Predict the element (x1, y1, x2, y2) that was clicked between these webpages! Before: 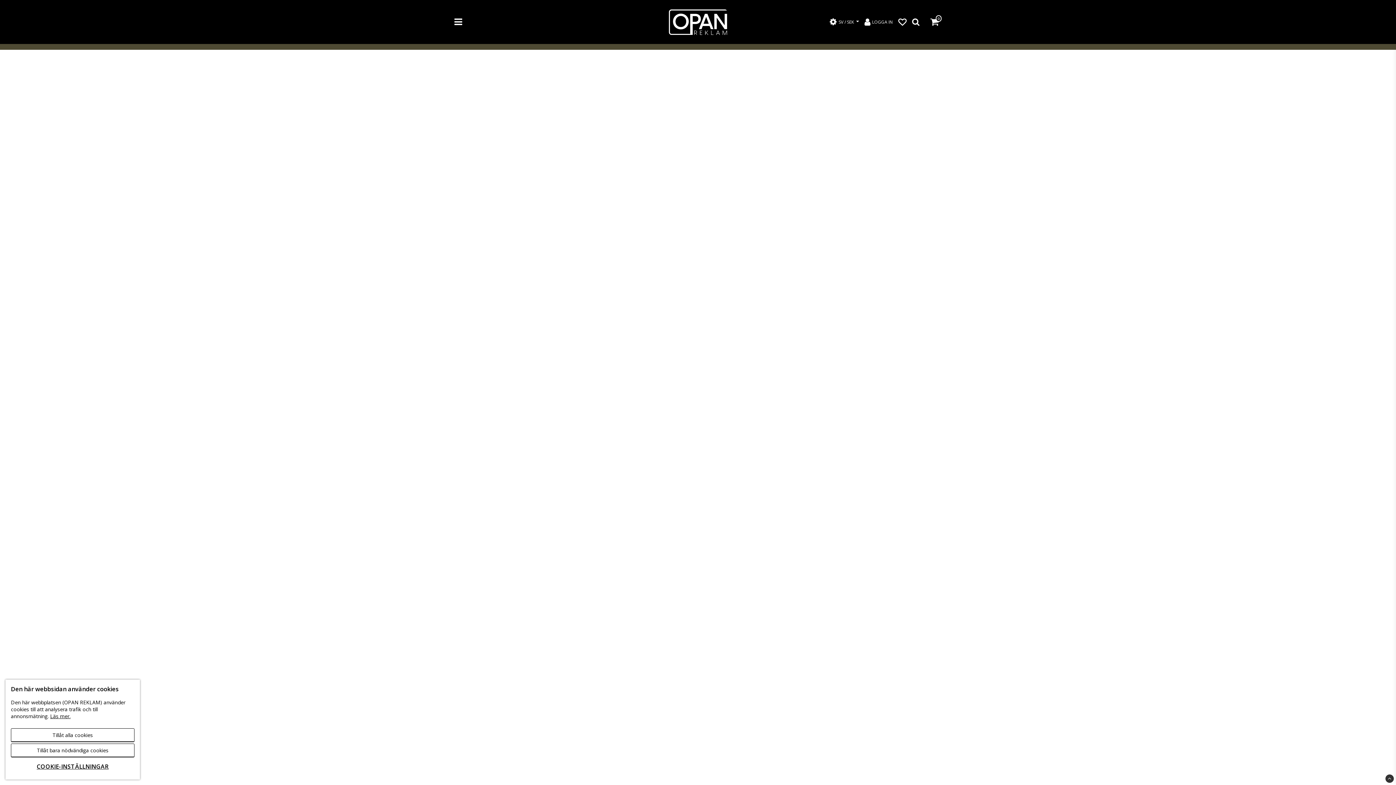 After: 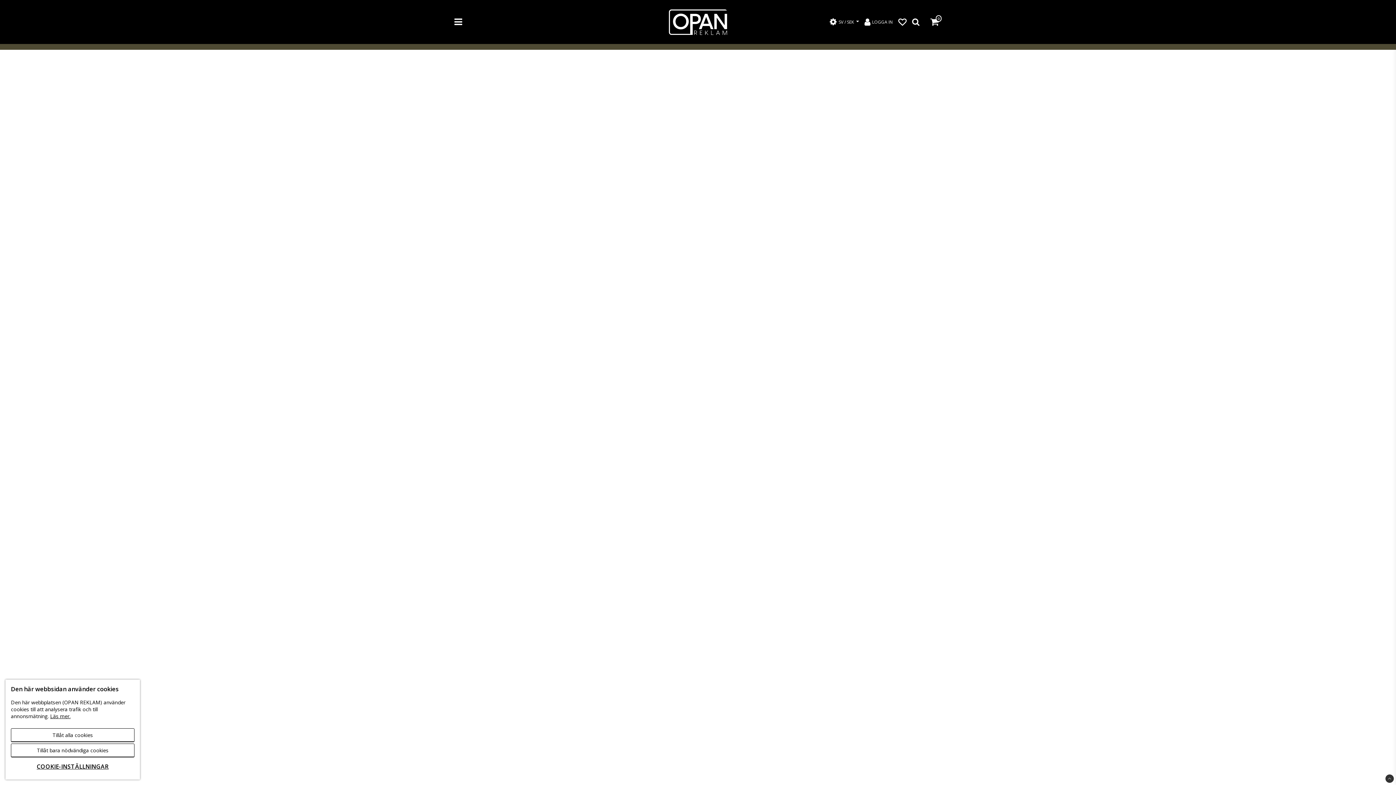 Action: bbox: (1385, 774, 1394, 783)